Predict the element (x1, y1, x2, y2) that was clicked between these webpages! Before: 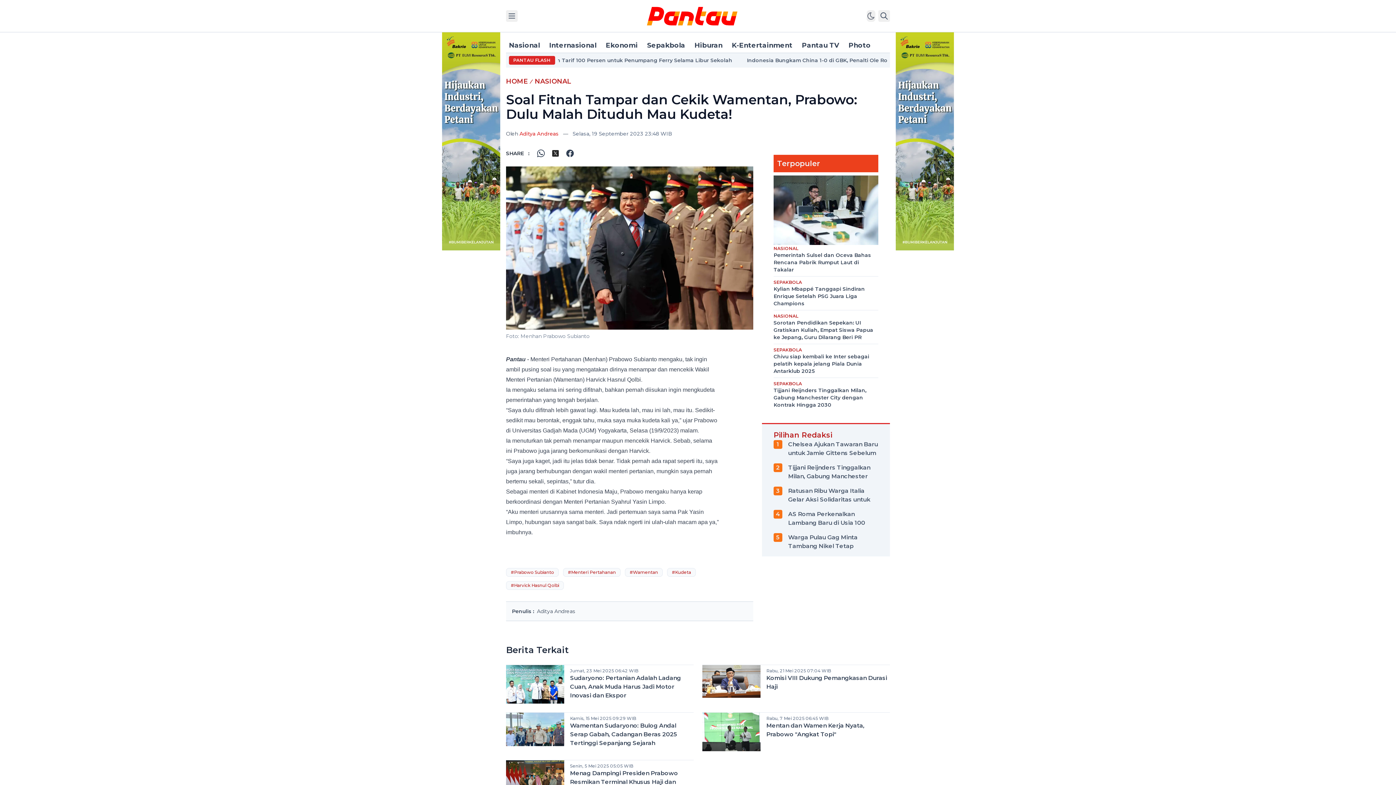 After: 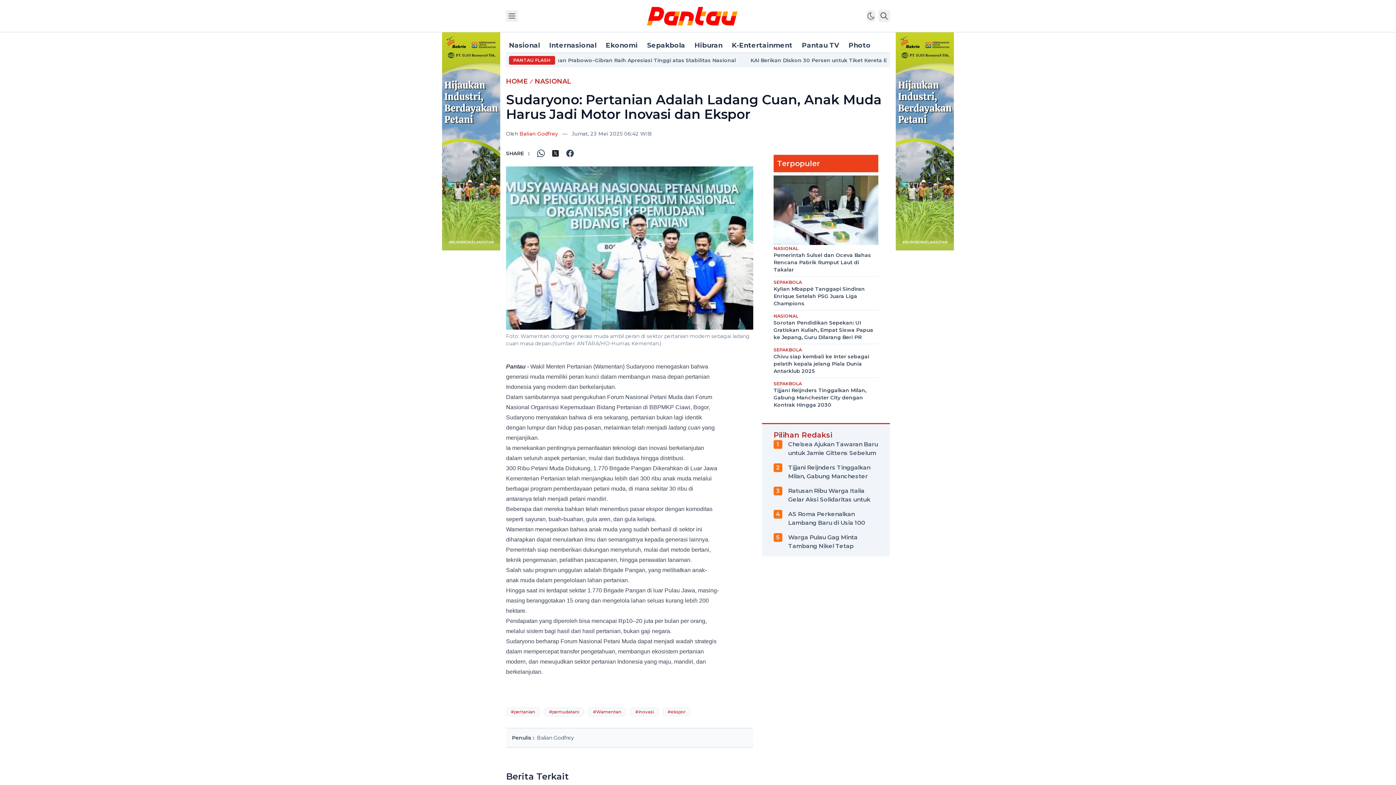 Action: label: Sudaryono: Pertanian Adalah Ladang Cuan, Anak Muda Harus Jadi Motor Inovasi dan Ekspor bbox: (570, 674, 681, 699)